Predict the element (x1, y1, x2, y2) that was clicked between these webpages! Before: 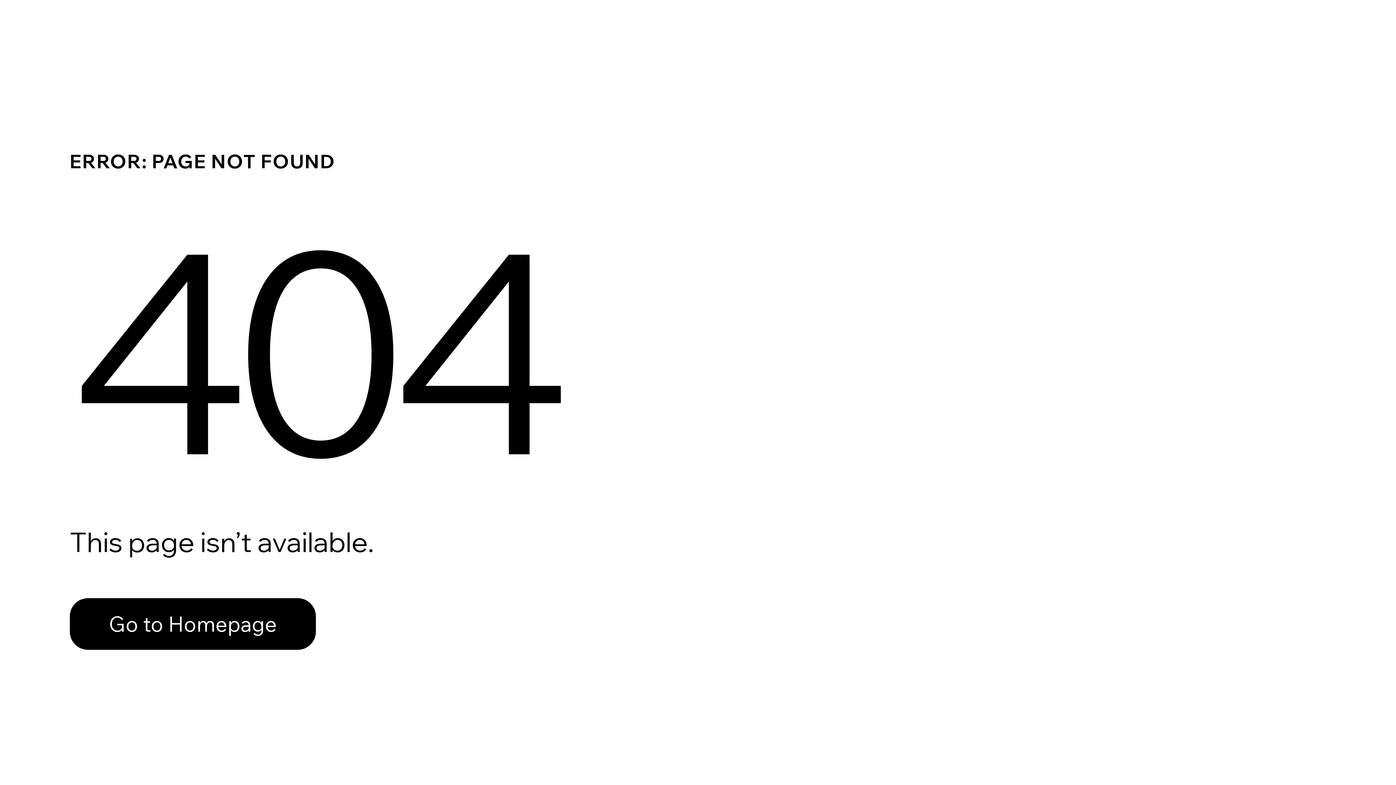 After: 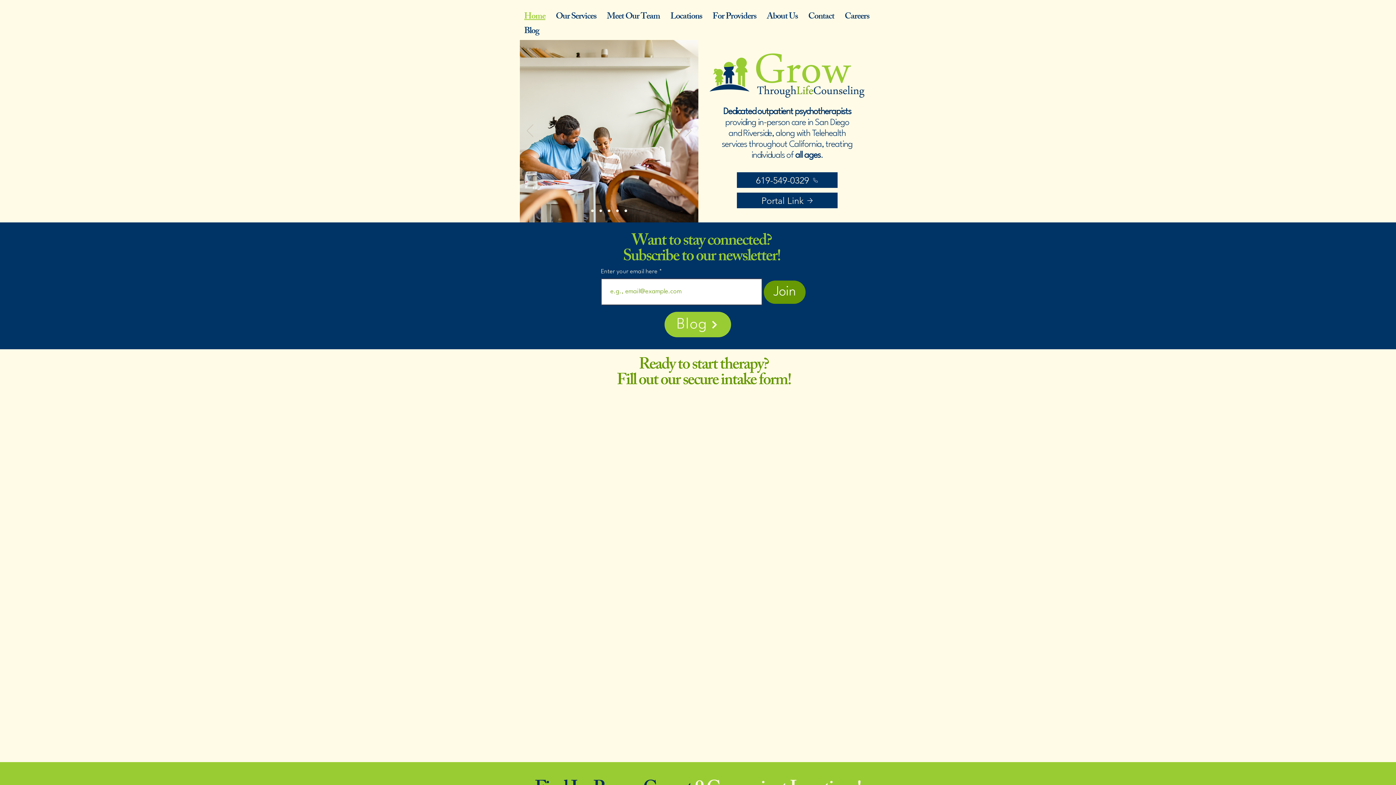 Action: bbox: (69, 582, 768, 659) label: Go to Homepage